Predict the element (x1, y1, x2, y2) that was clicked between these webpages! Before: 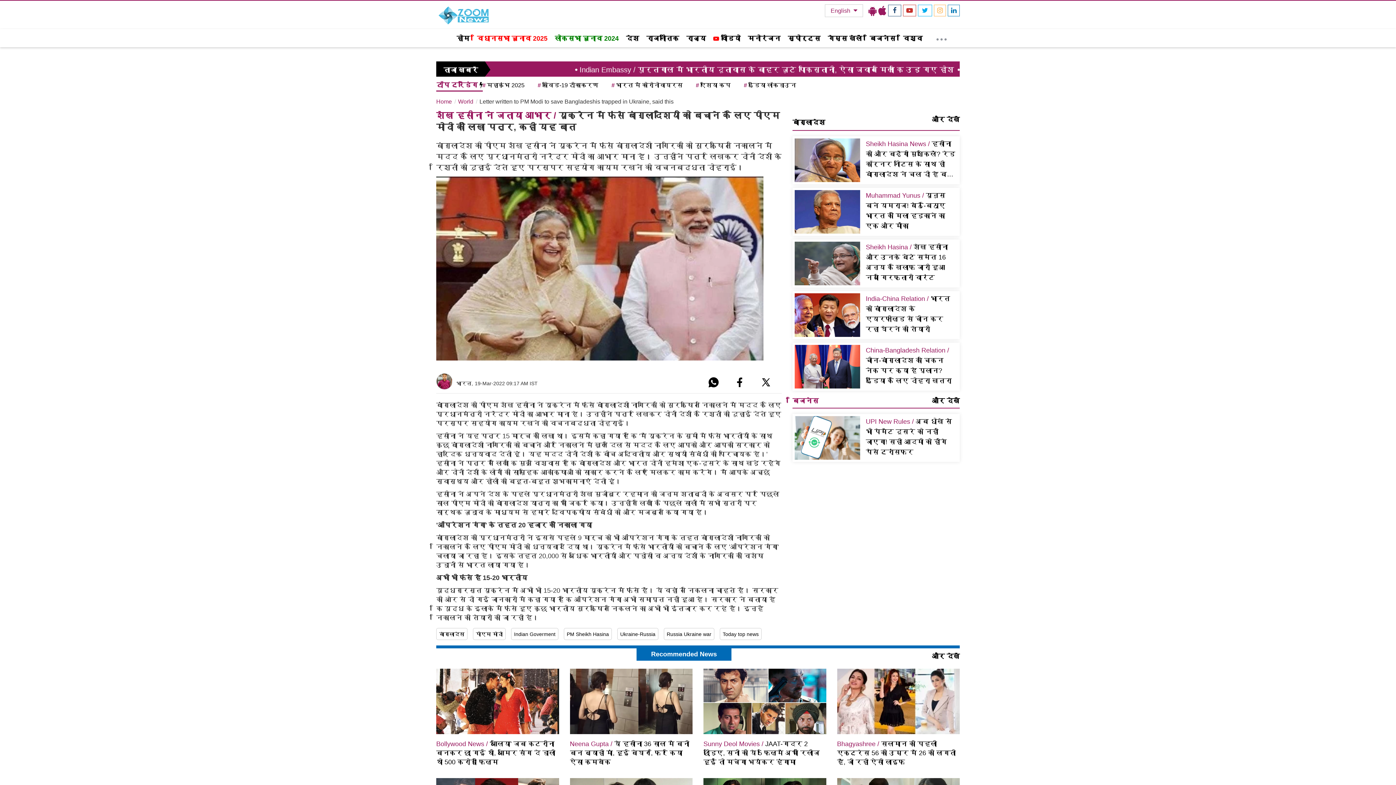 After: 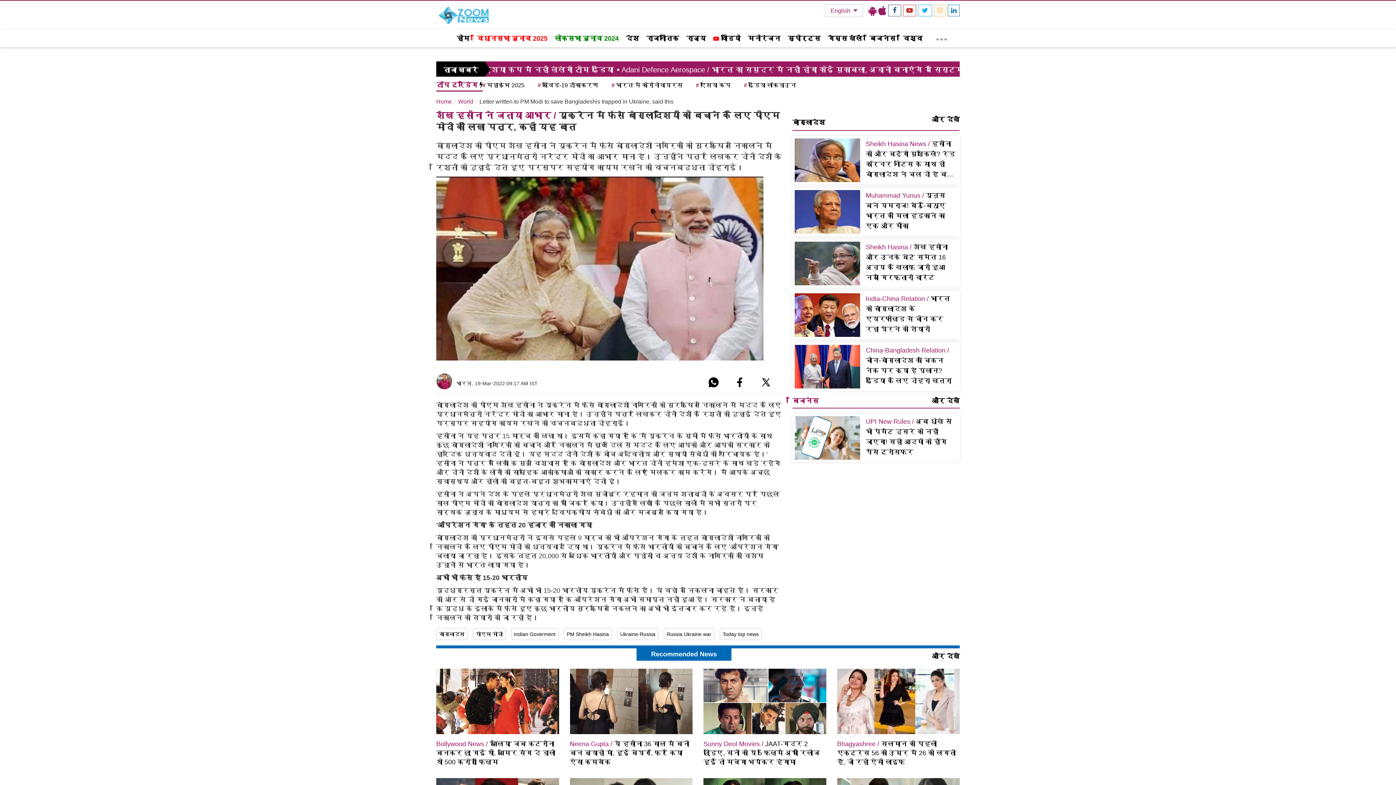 Action: bbox: (708, 376, 719, 387) label: #